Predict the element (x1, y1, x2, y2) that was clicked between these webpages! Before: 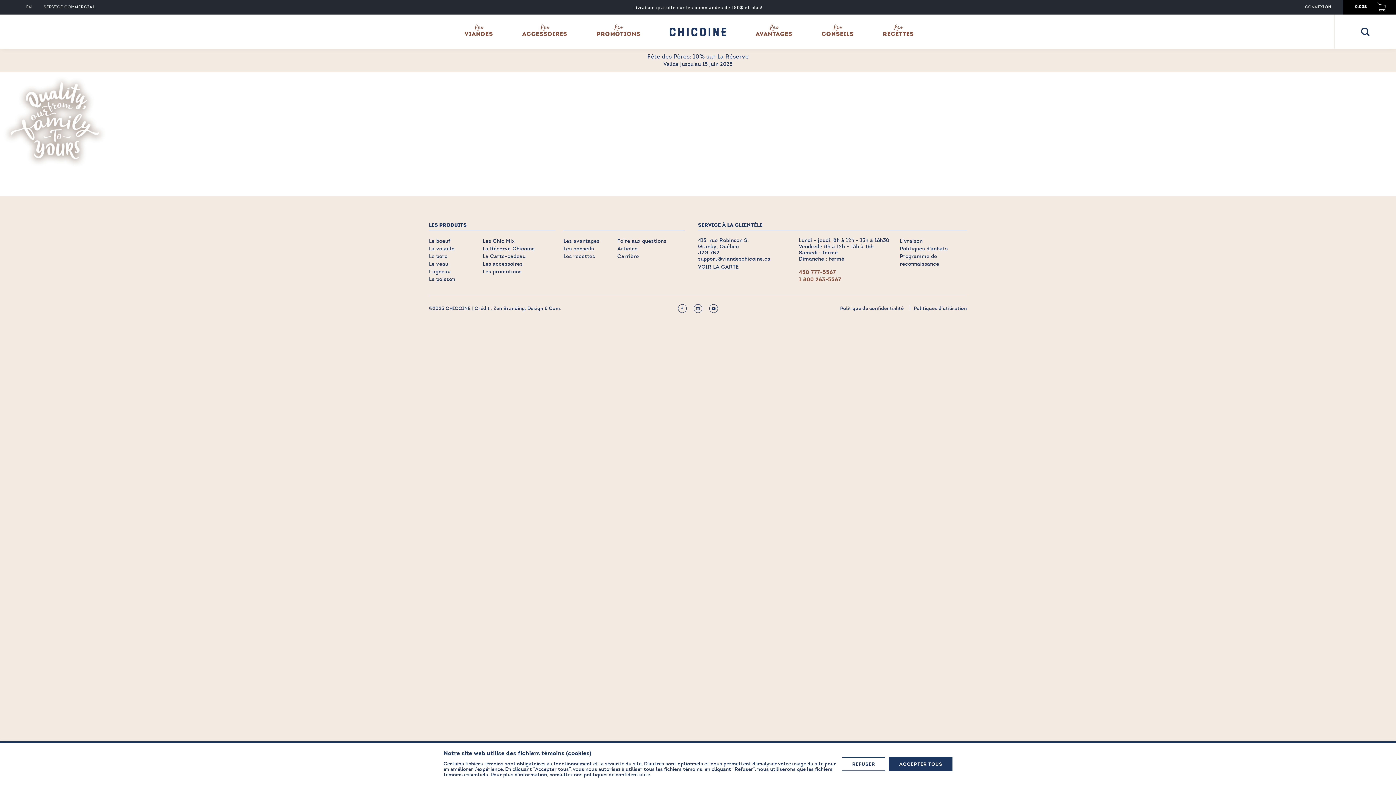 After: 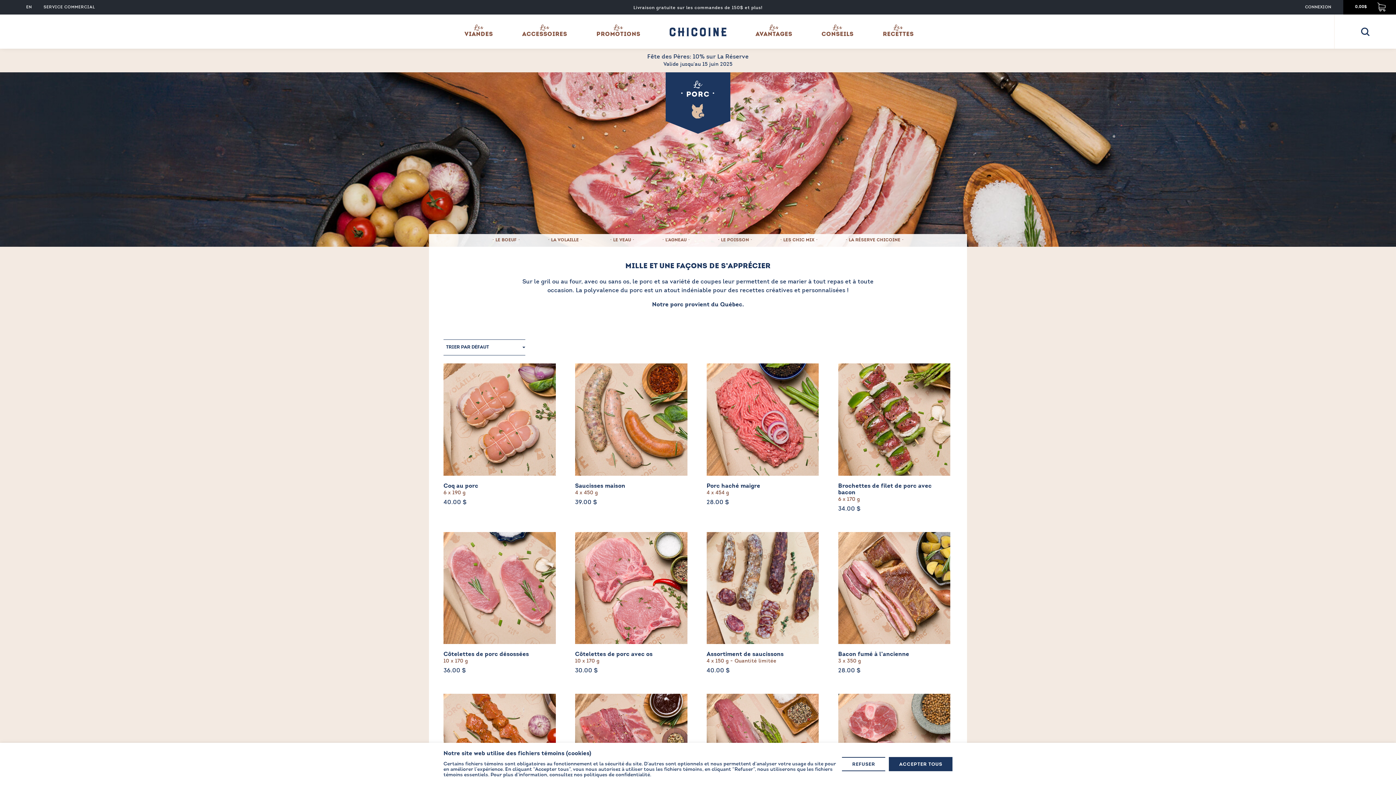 Action: bbox: (429, 253, 447, 259) label: Le porc